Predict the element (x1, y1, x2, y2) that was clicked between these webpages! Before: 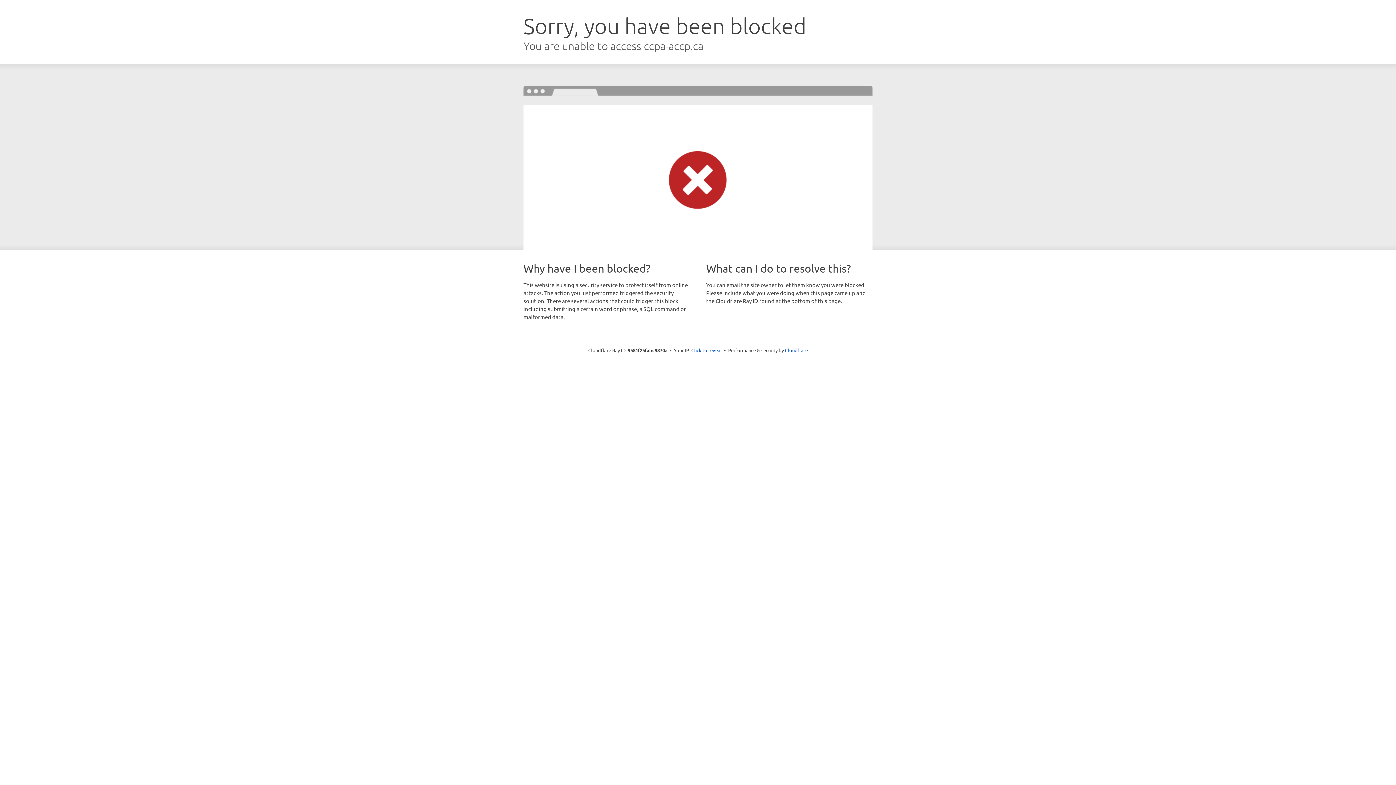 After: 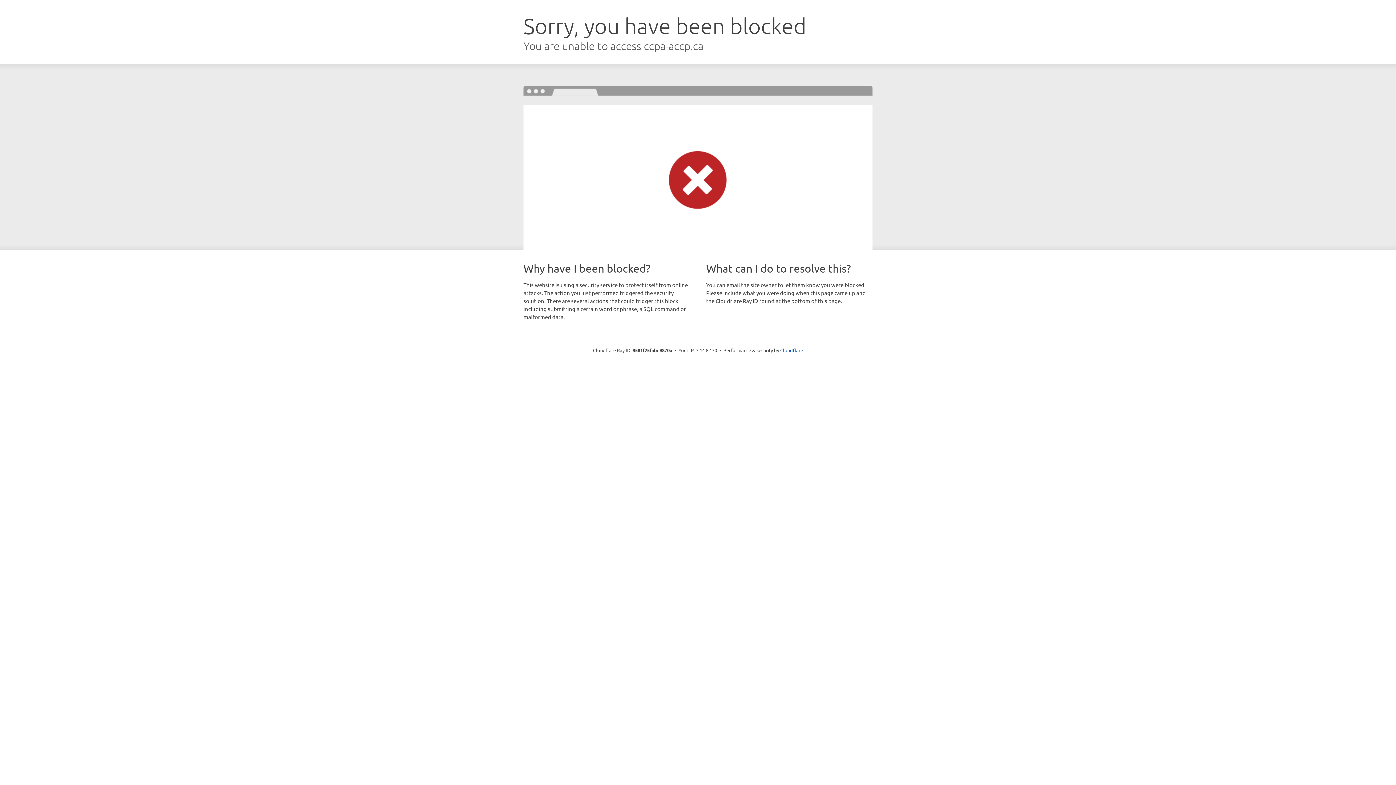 Action: bbox: (691, 346, 722, 353) label: Click to reveal